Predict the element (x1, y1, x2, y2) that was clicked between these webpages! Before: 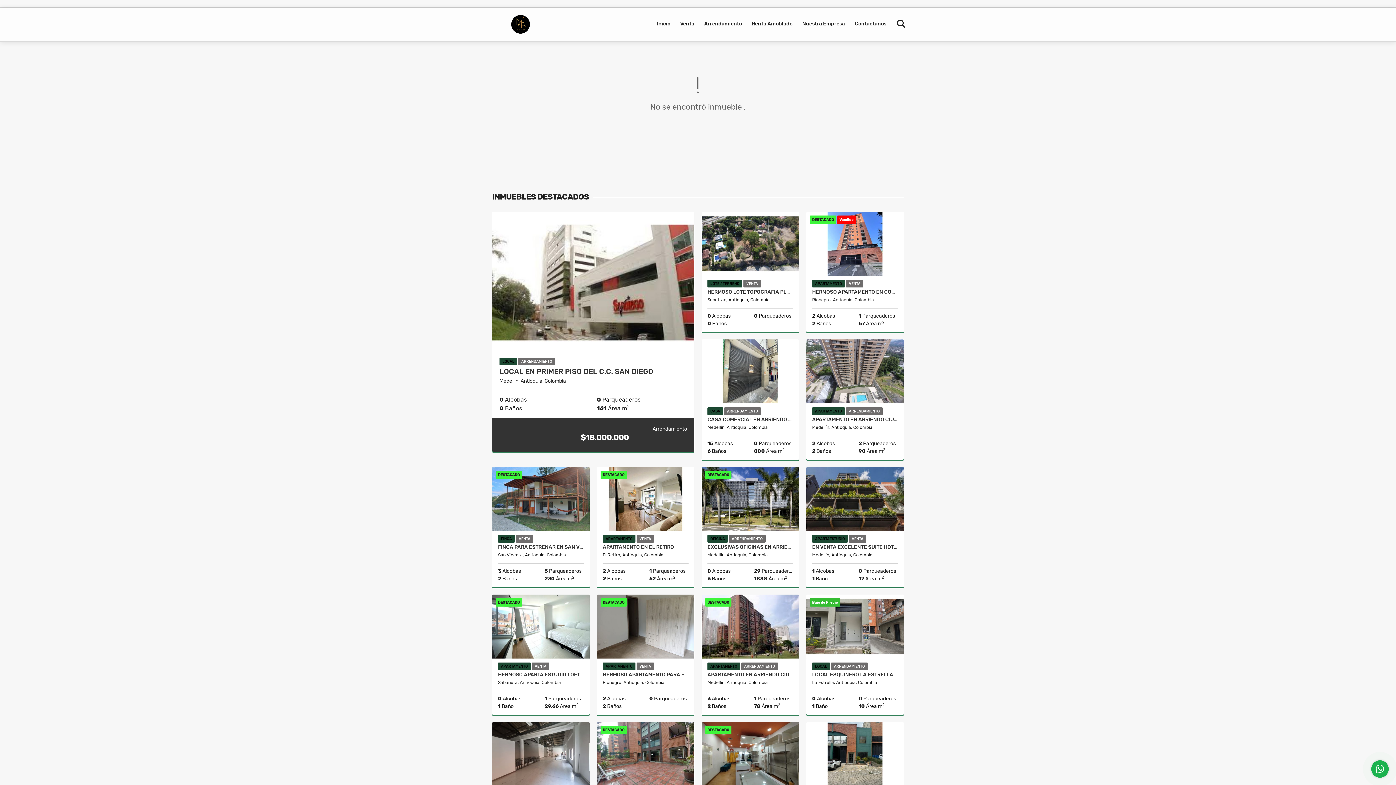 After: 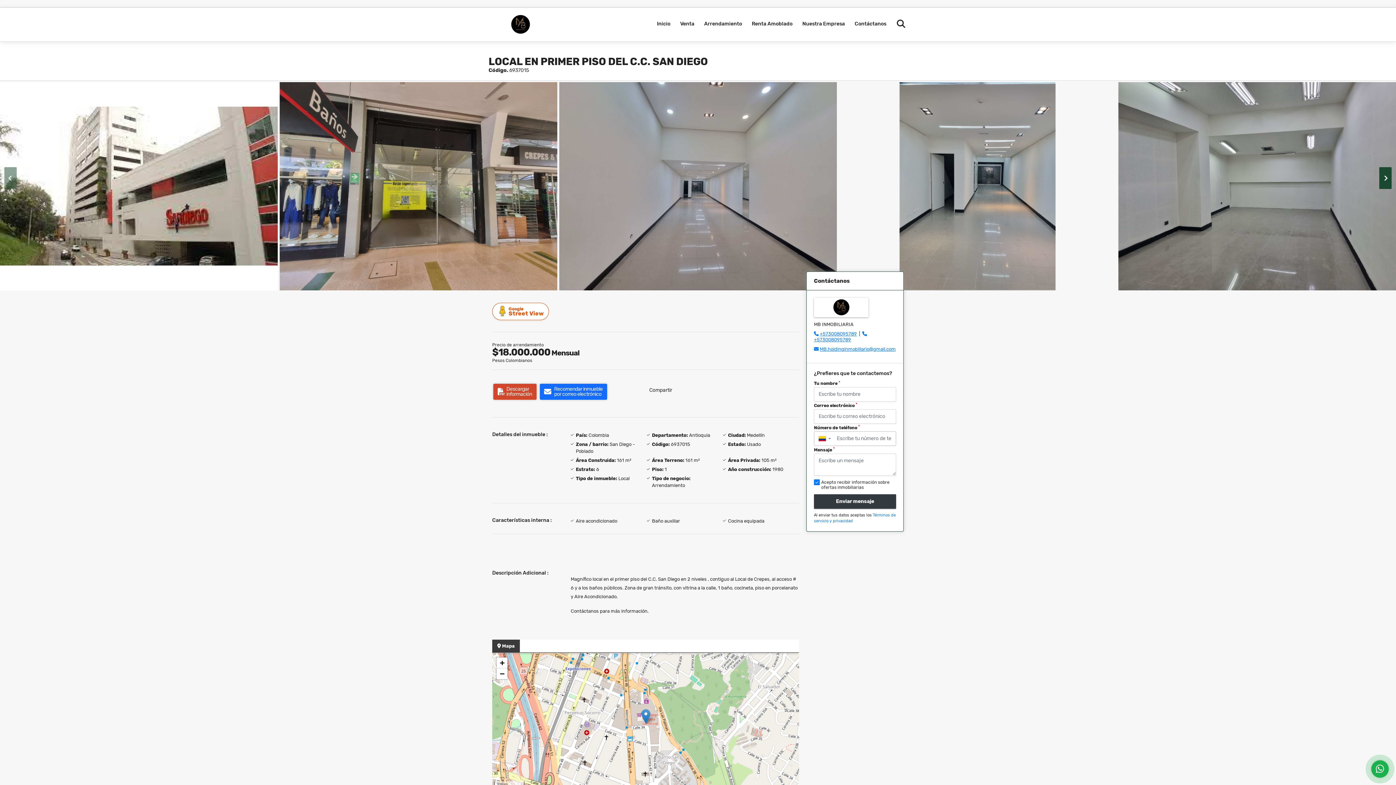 Action: bbox: (499, 367, 653, 376) label: LOCAL EN PRIMER PISO DEL C.C. SAN DIEGO